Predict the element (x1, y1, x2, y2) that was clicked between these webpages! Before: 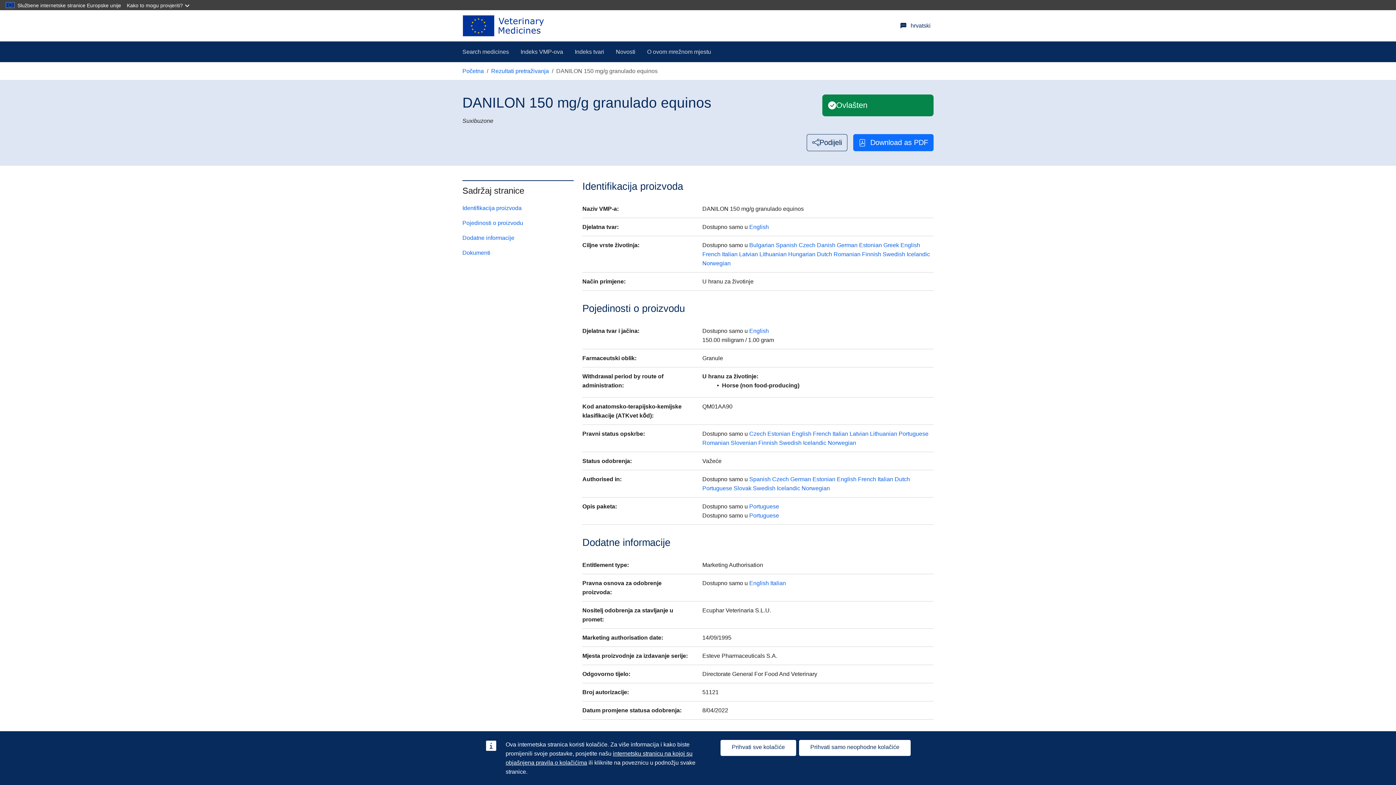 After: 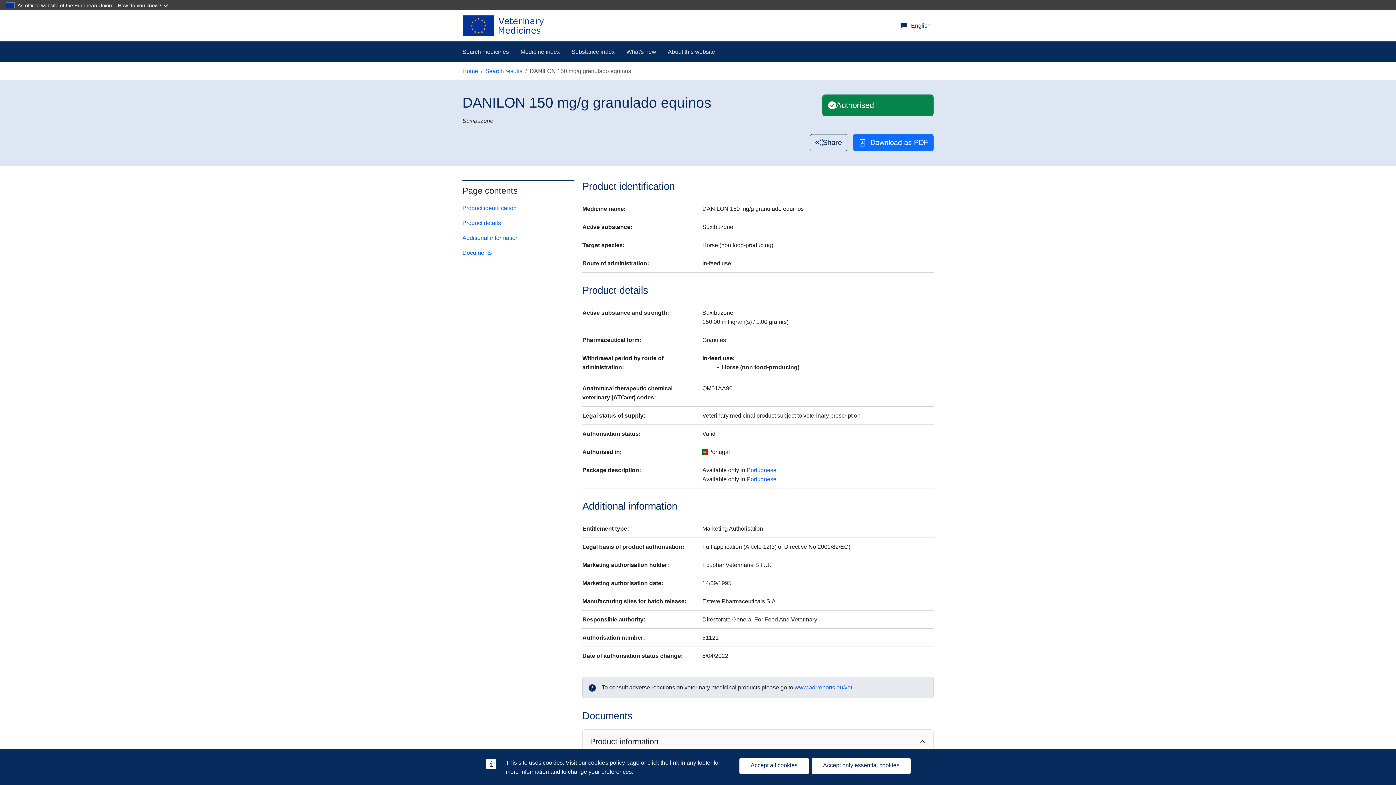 Action: bbox: (837, 476, 856, 482) label: English